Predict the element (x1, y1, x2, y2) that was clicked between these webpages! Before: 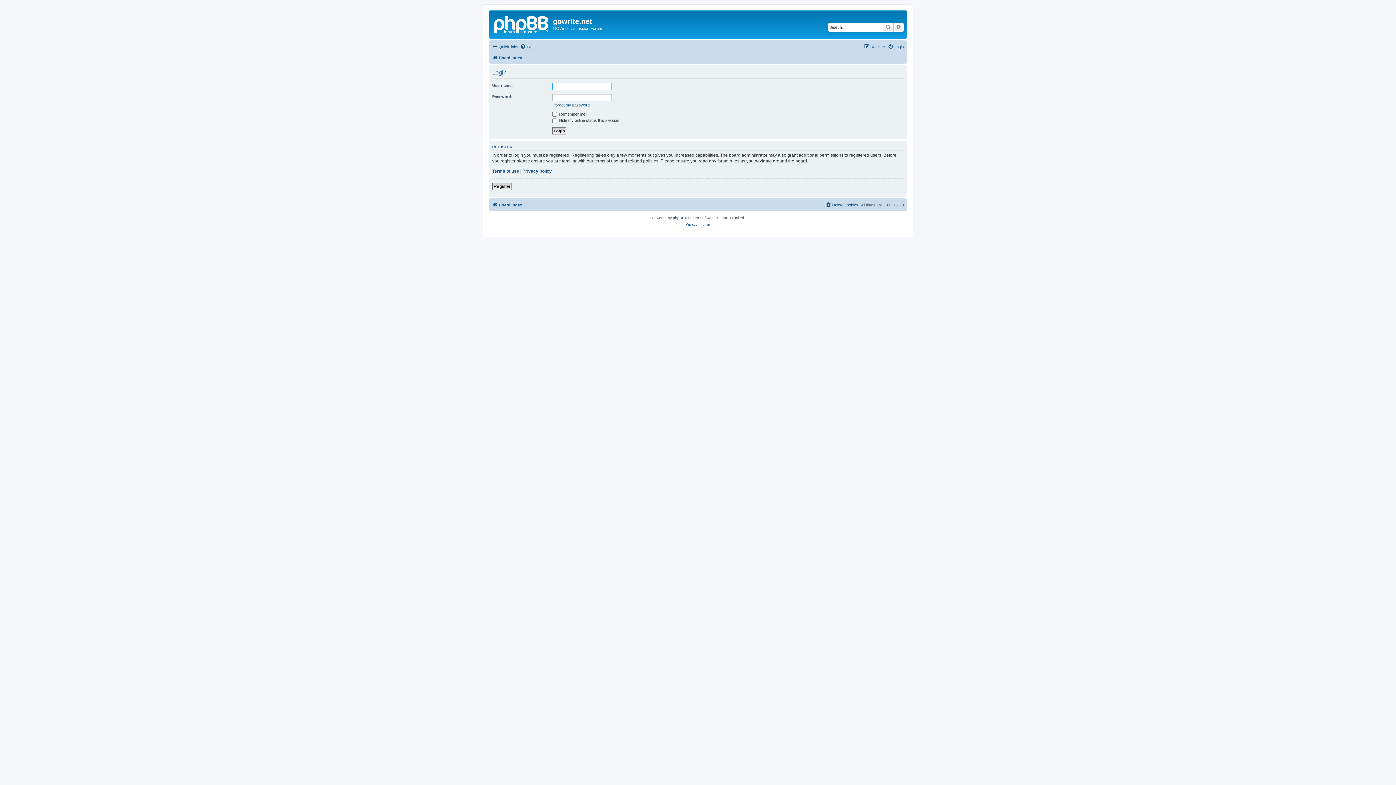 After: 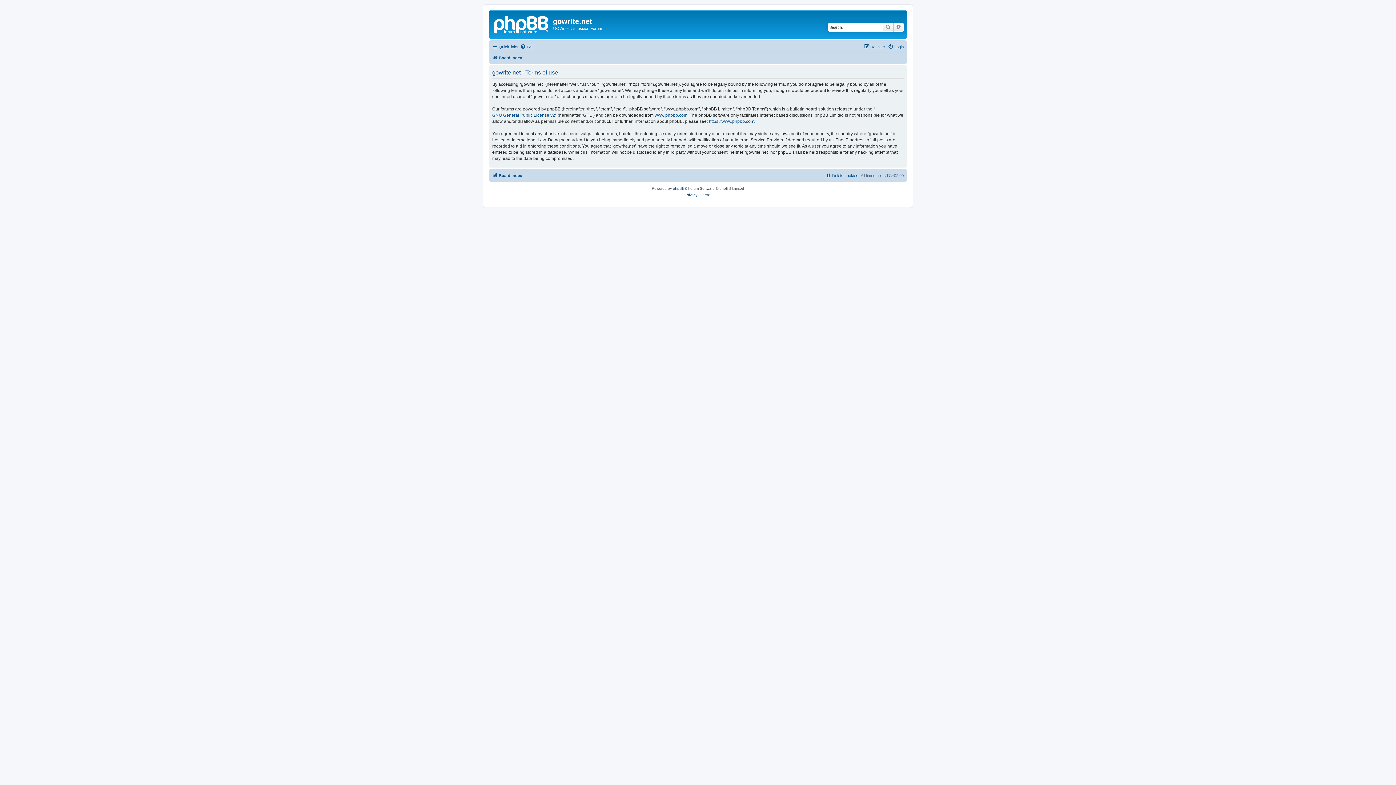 Action: bbox: (700, 221, 710, 228) label: Terms